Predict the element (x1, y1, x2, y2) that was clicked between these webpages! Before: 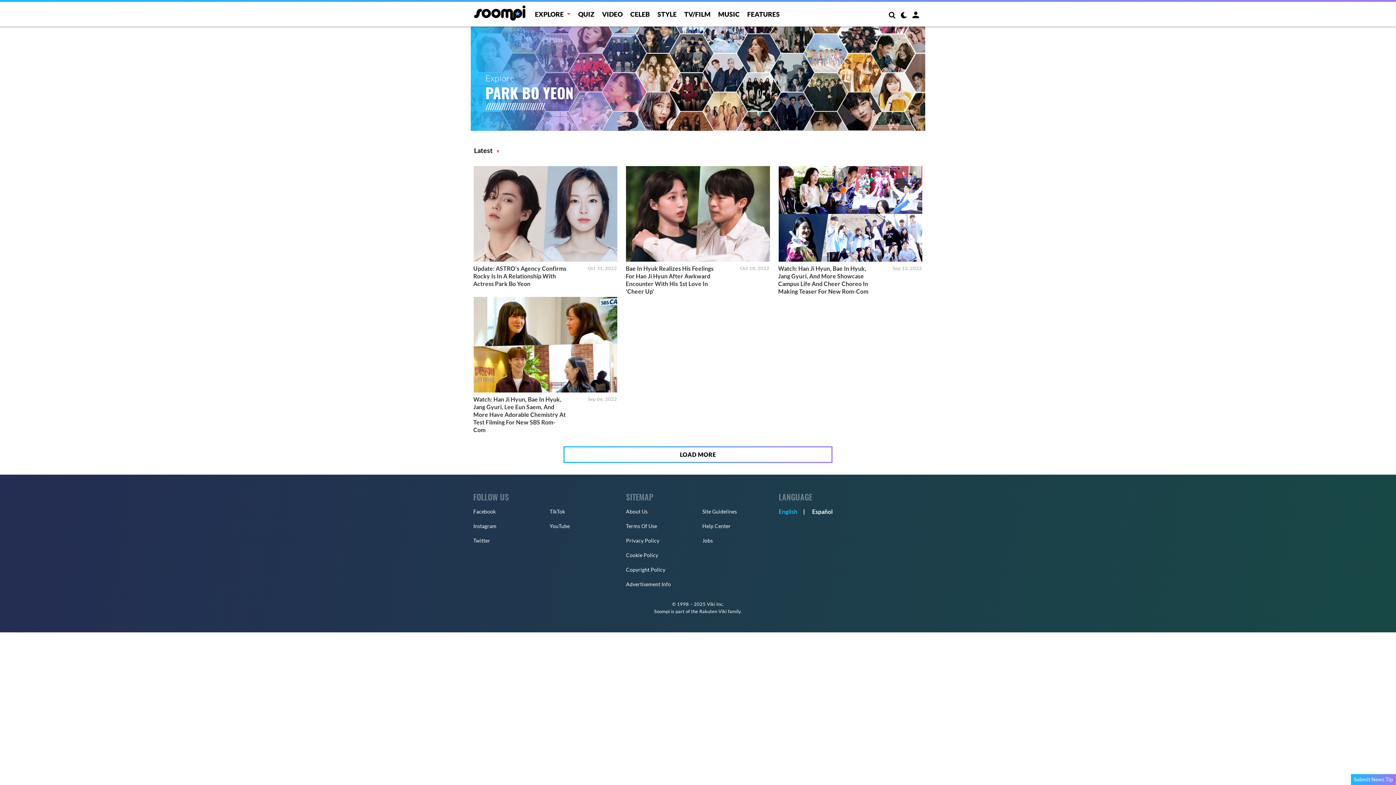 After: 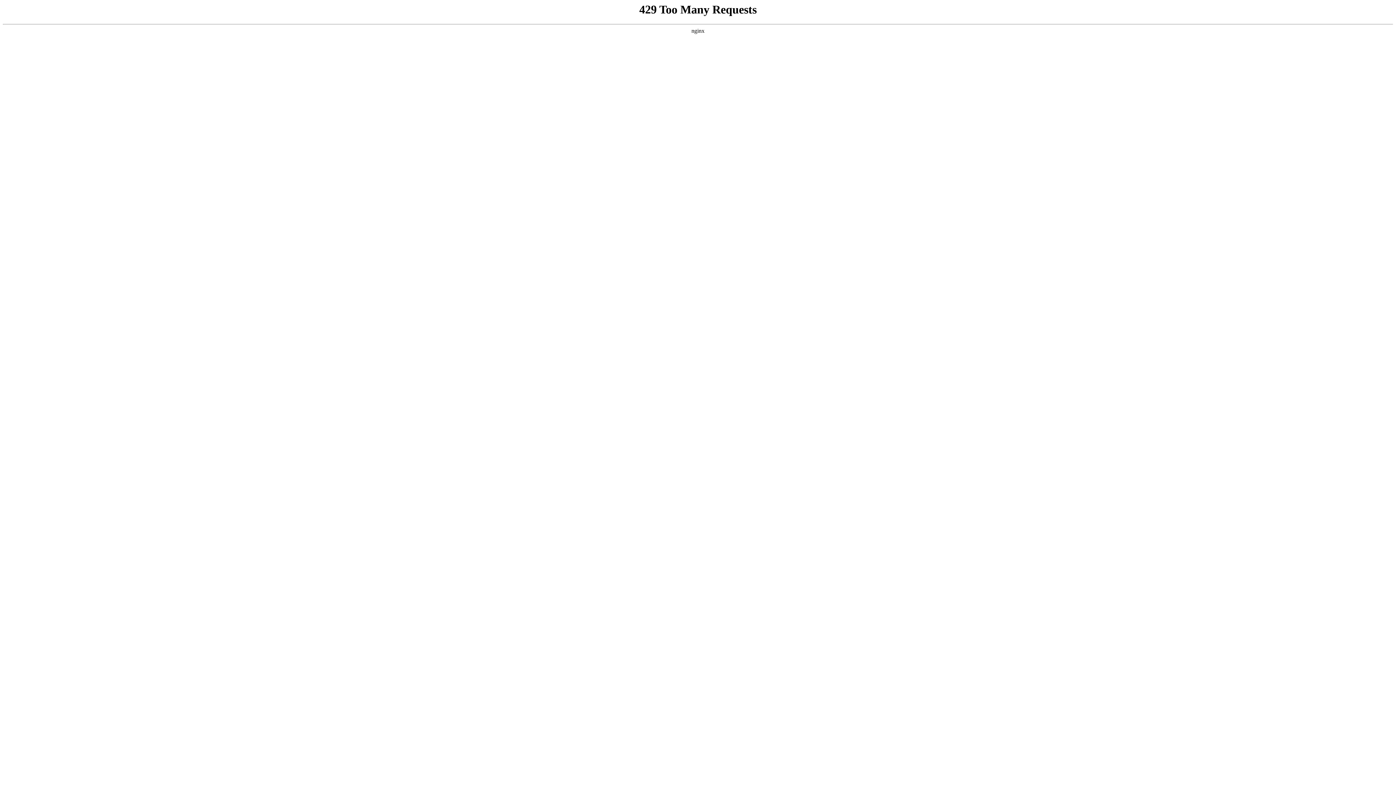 Action: bbox: (812, 508, 832, 515) label: Español